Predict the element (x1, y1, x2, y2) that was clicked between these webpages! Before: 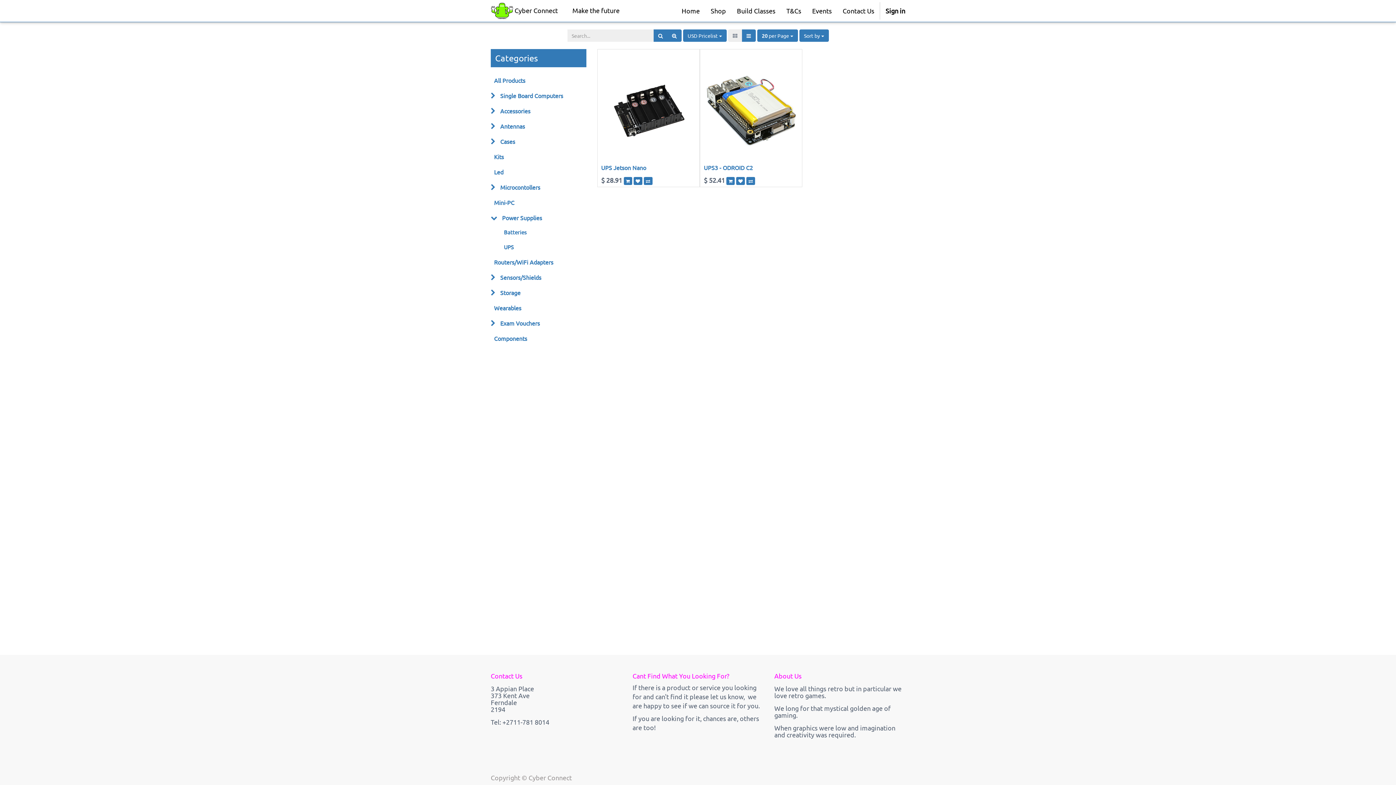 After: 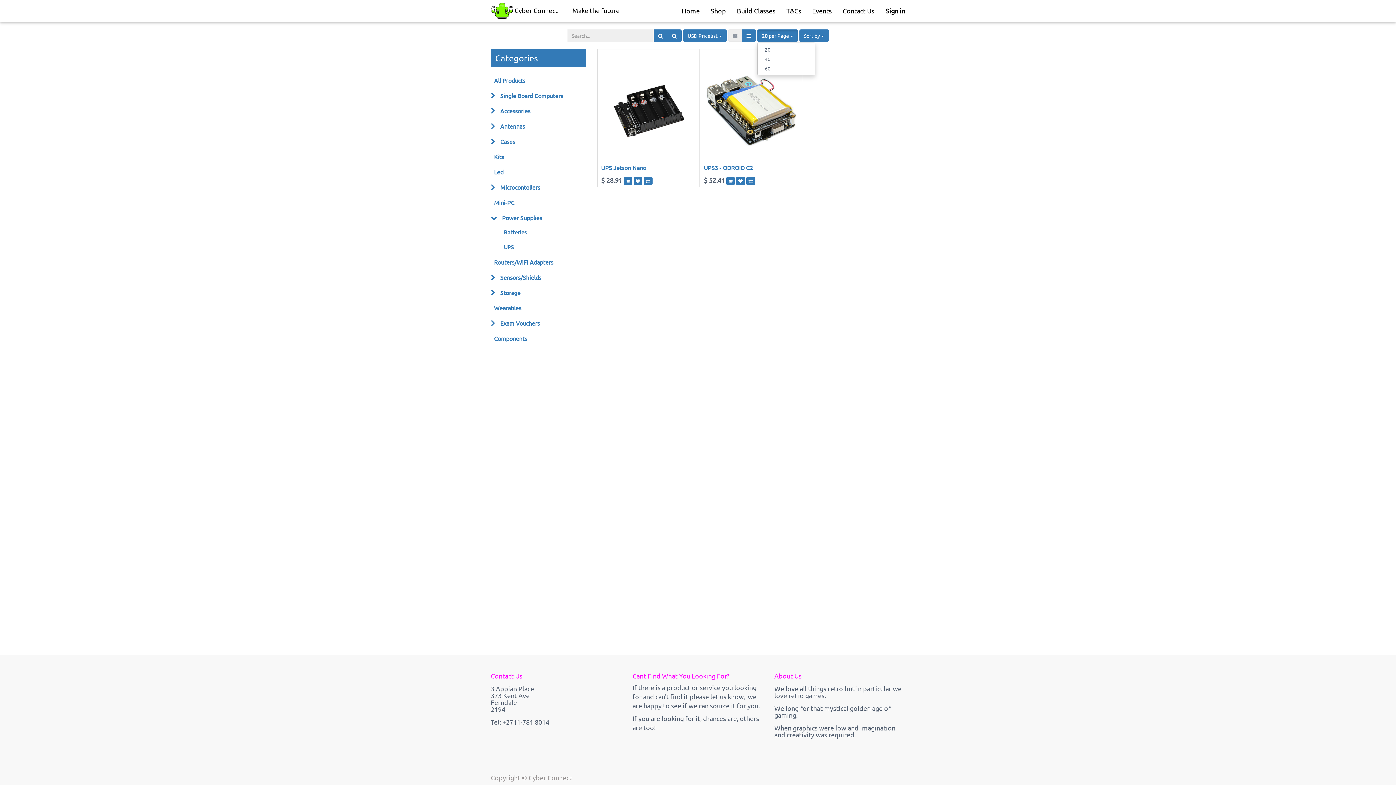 Action: label: 20 per Page  bbox: (757, 29, 798, 41)